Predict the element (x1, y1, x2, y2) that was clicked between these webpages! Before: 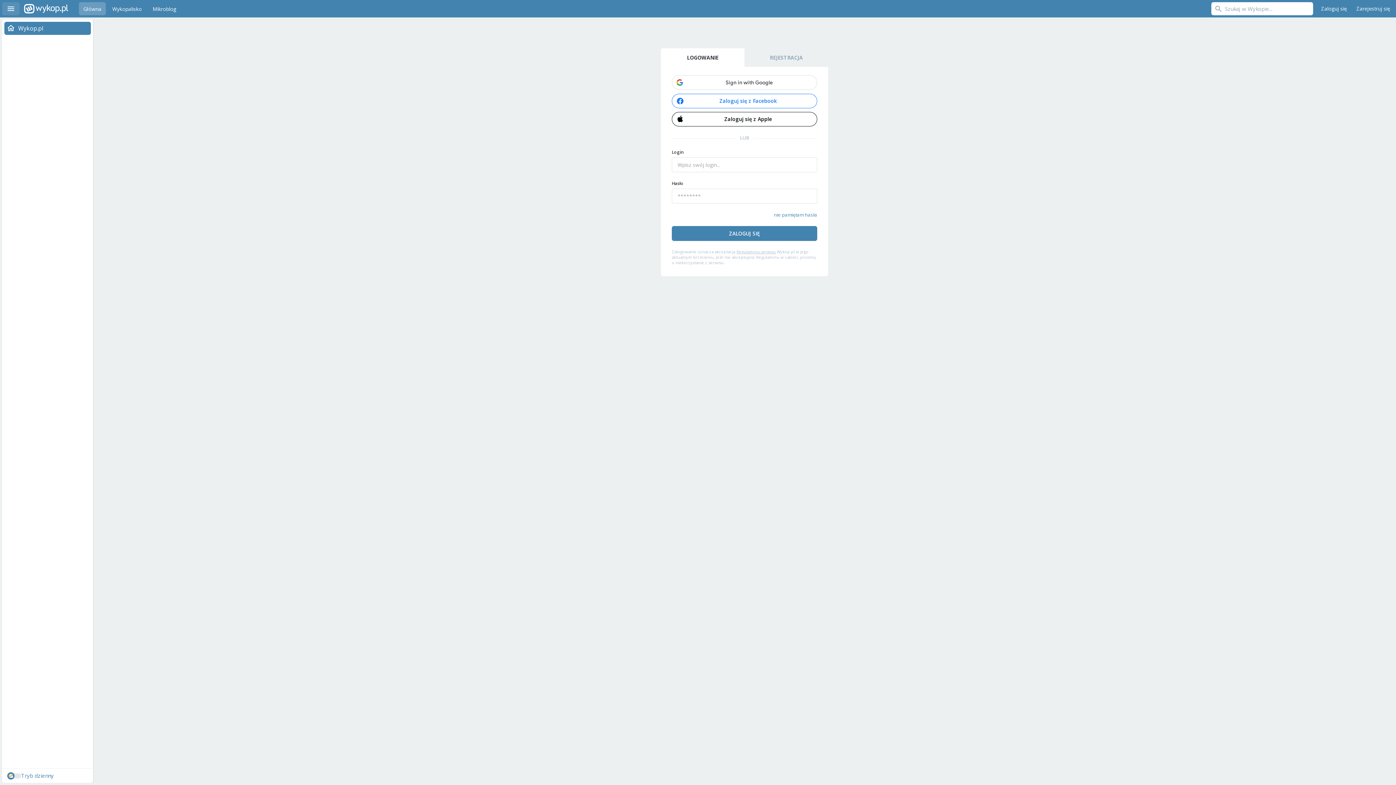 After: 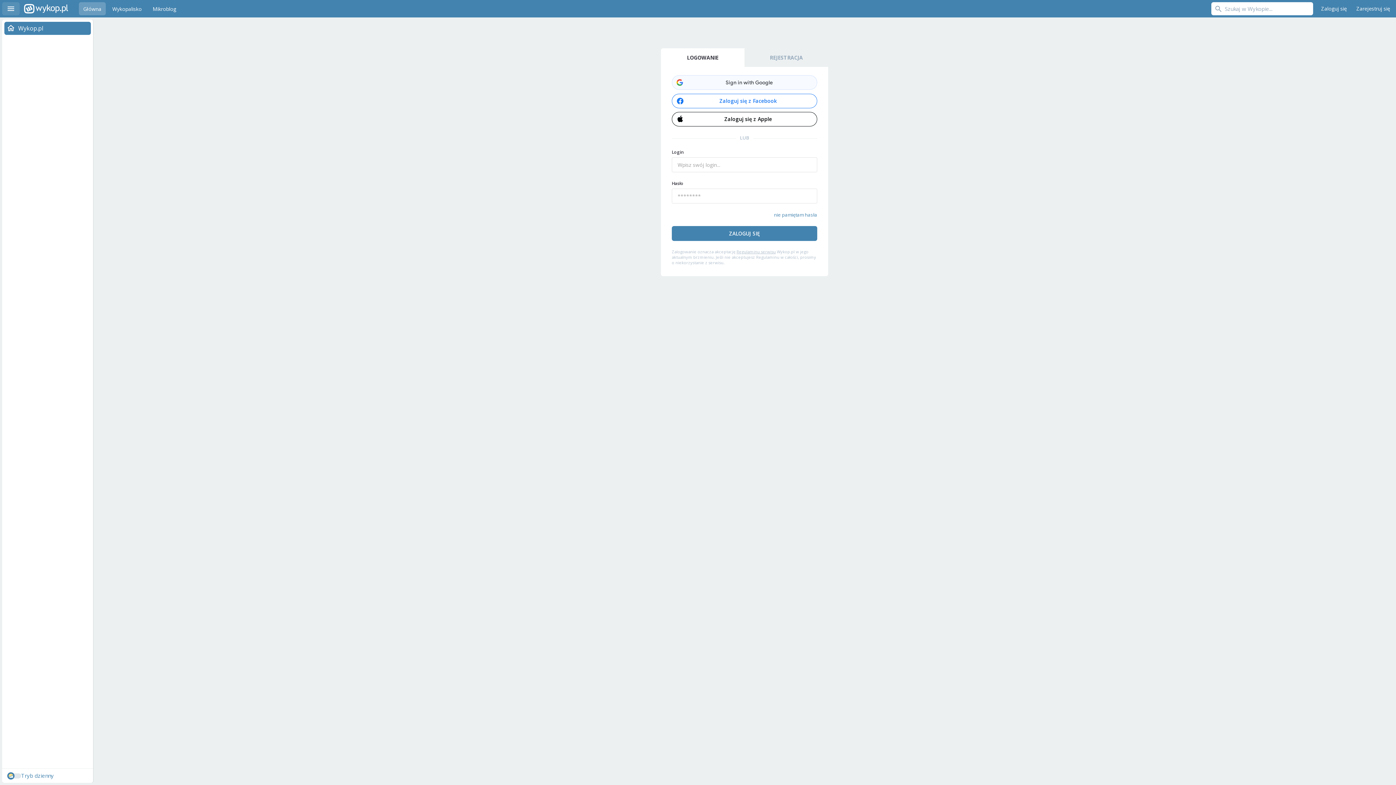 Action: bbox: (672, 74, 817, 90)